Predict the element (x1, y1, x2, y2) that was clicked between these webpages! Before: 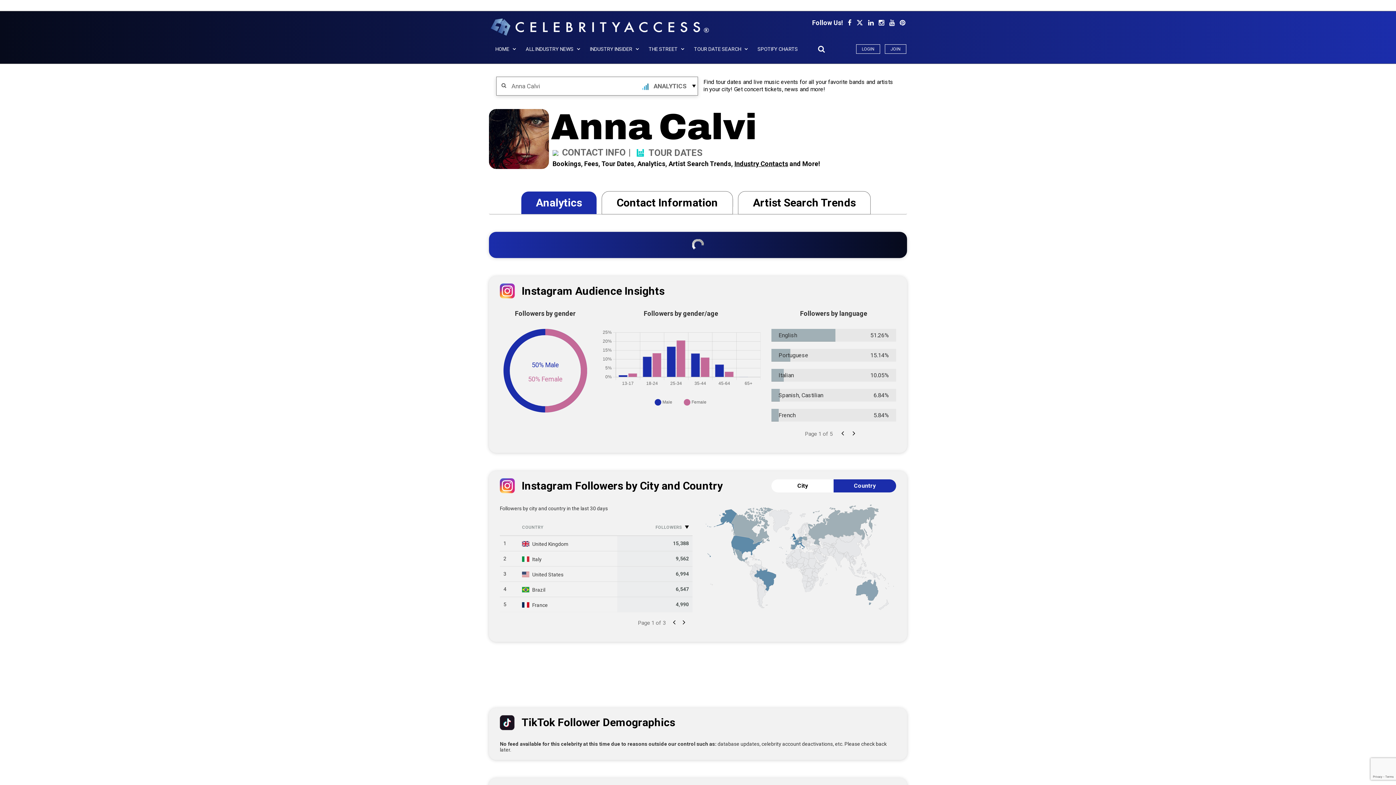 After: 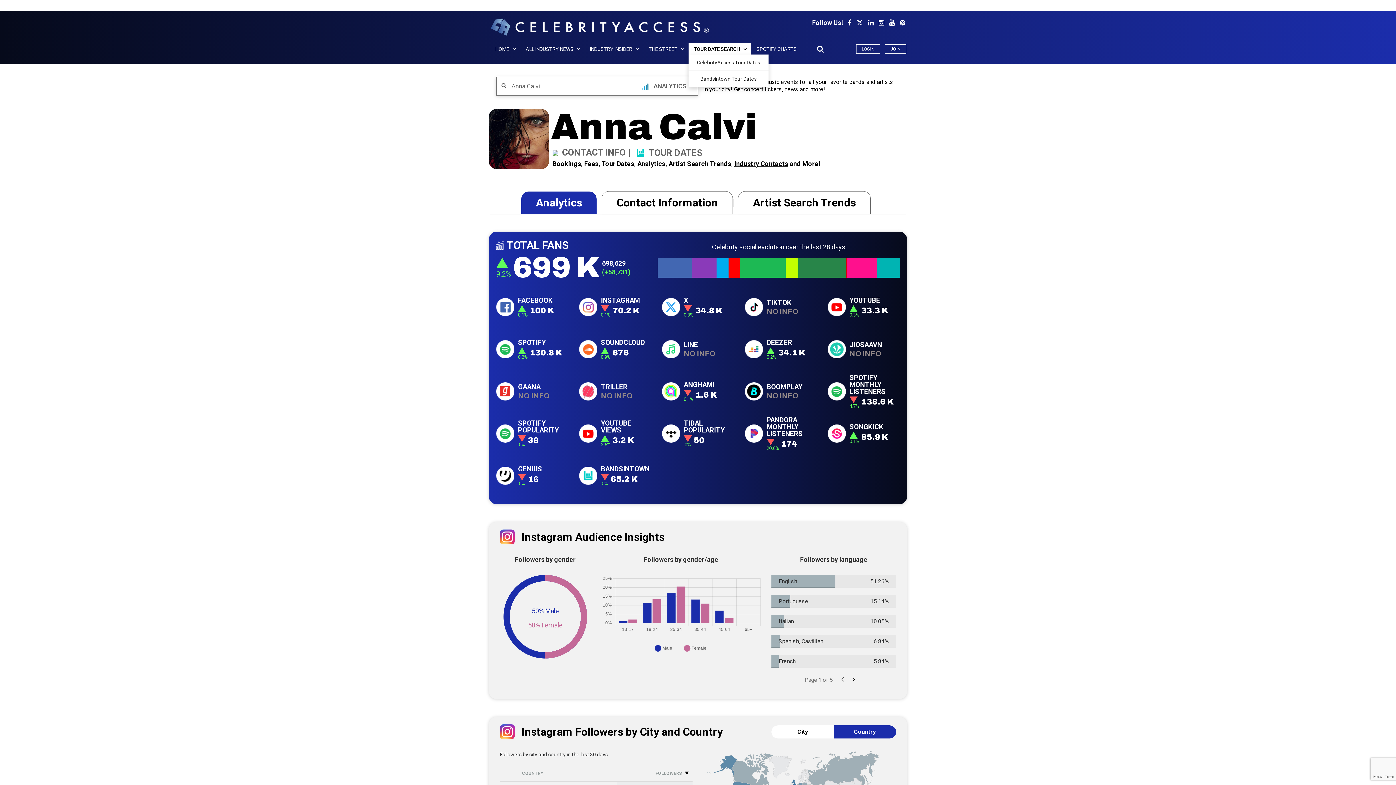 Action: bbox: (688, 43, 752, 54) label: TOUR DATE SEARCH